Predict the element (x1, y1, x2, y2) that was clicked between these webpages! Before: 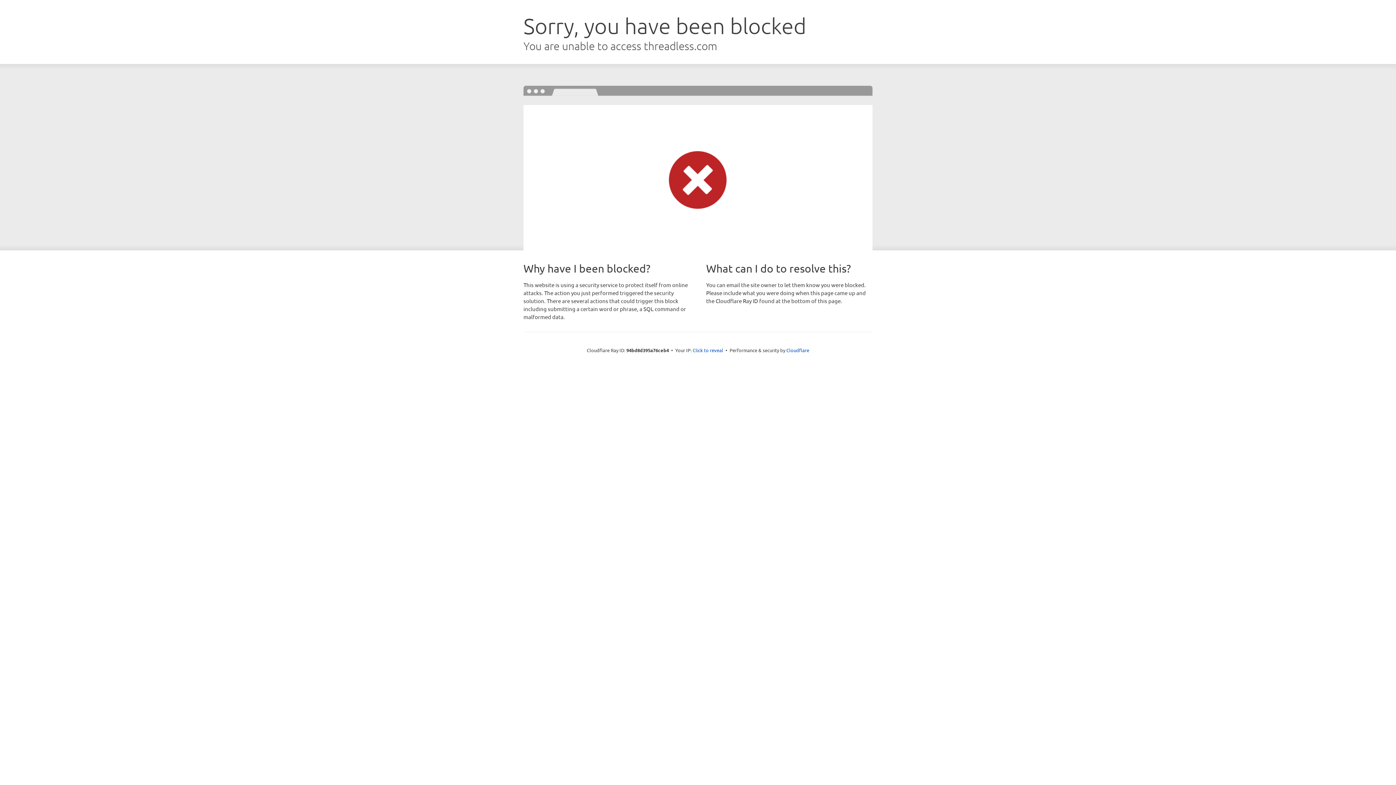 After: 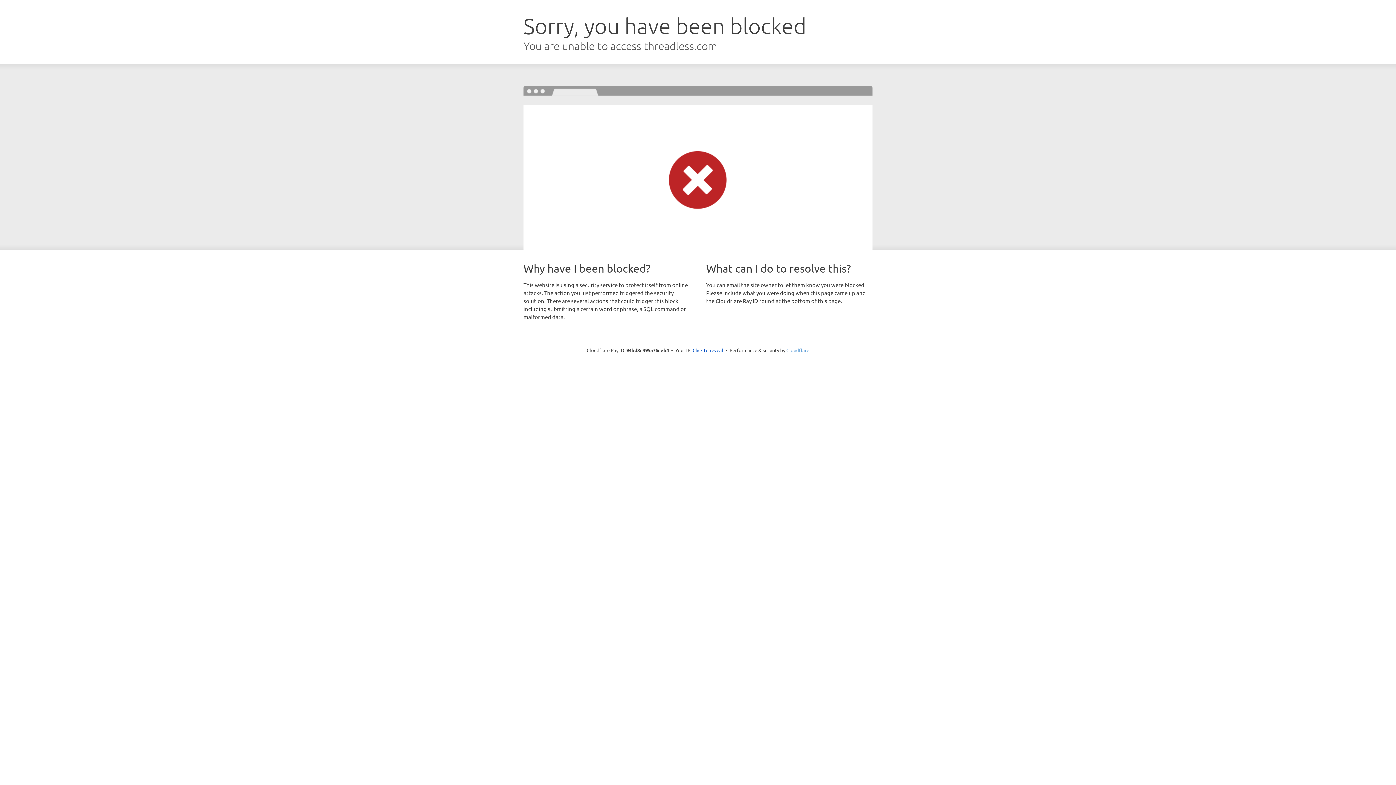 Action: label: Cloudflare bbox: (786, 347, 809, 353)